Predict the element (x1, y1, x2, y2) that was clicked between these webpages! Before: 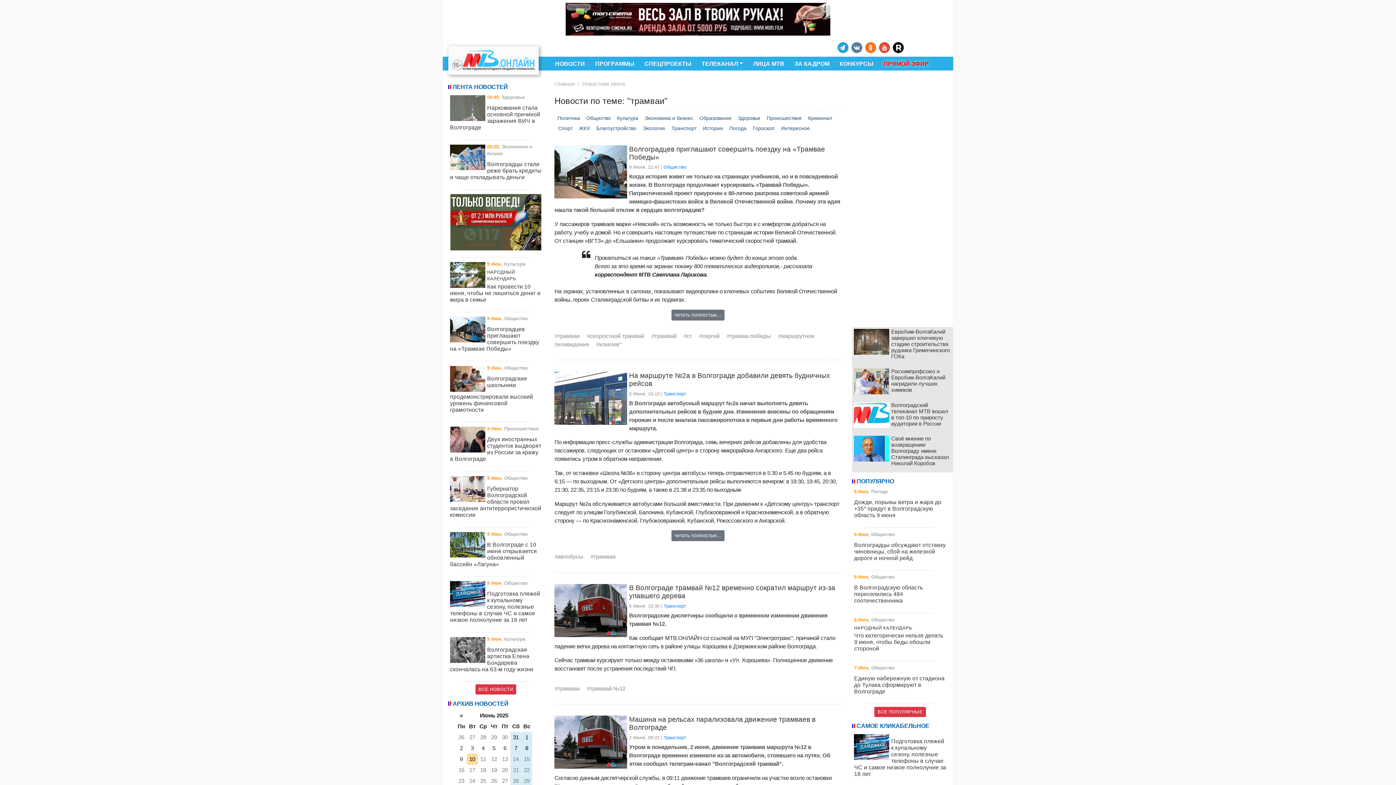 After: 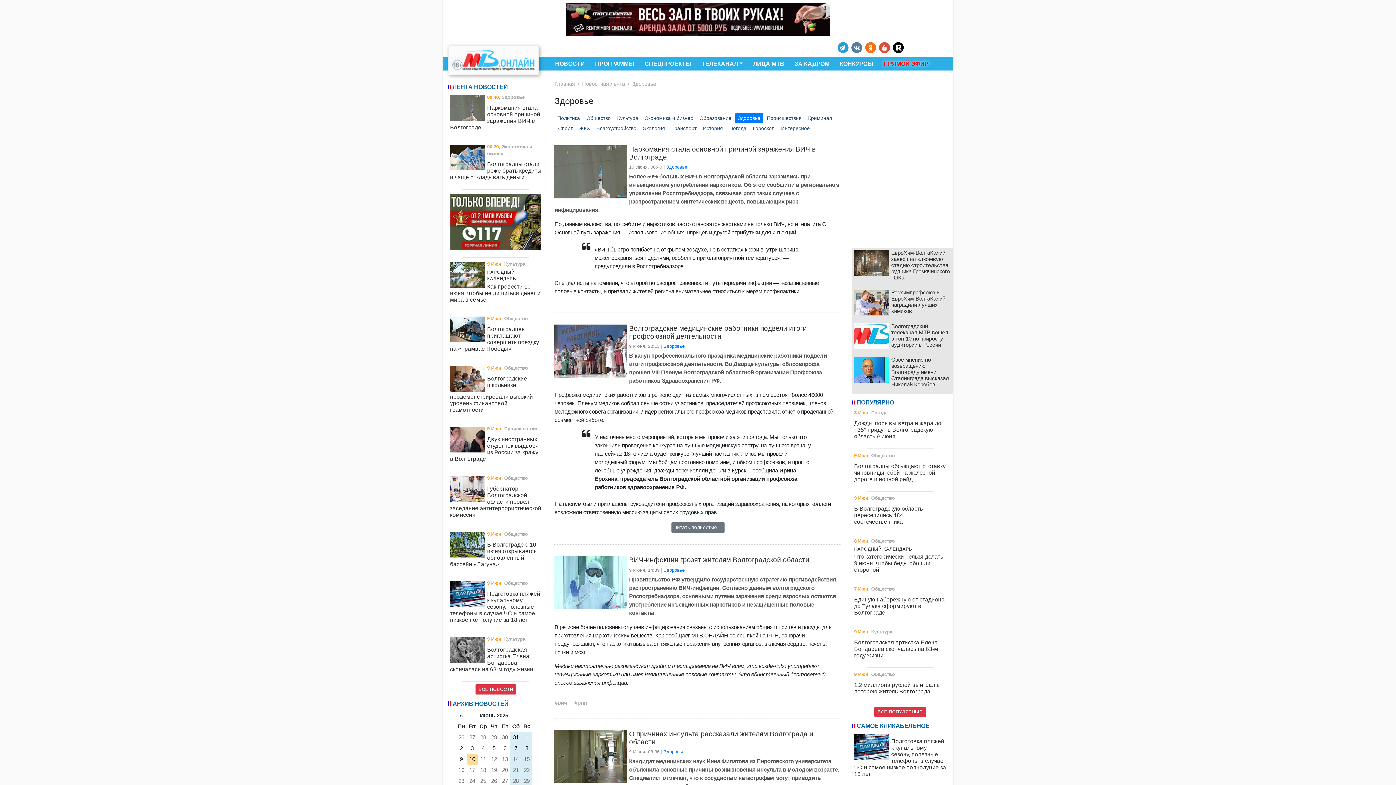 Action: bbox: (735, 112, 763, 123) label: Здоровье